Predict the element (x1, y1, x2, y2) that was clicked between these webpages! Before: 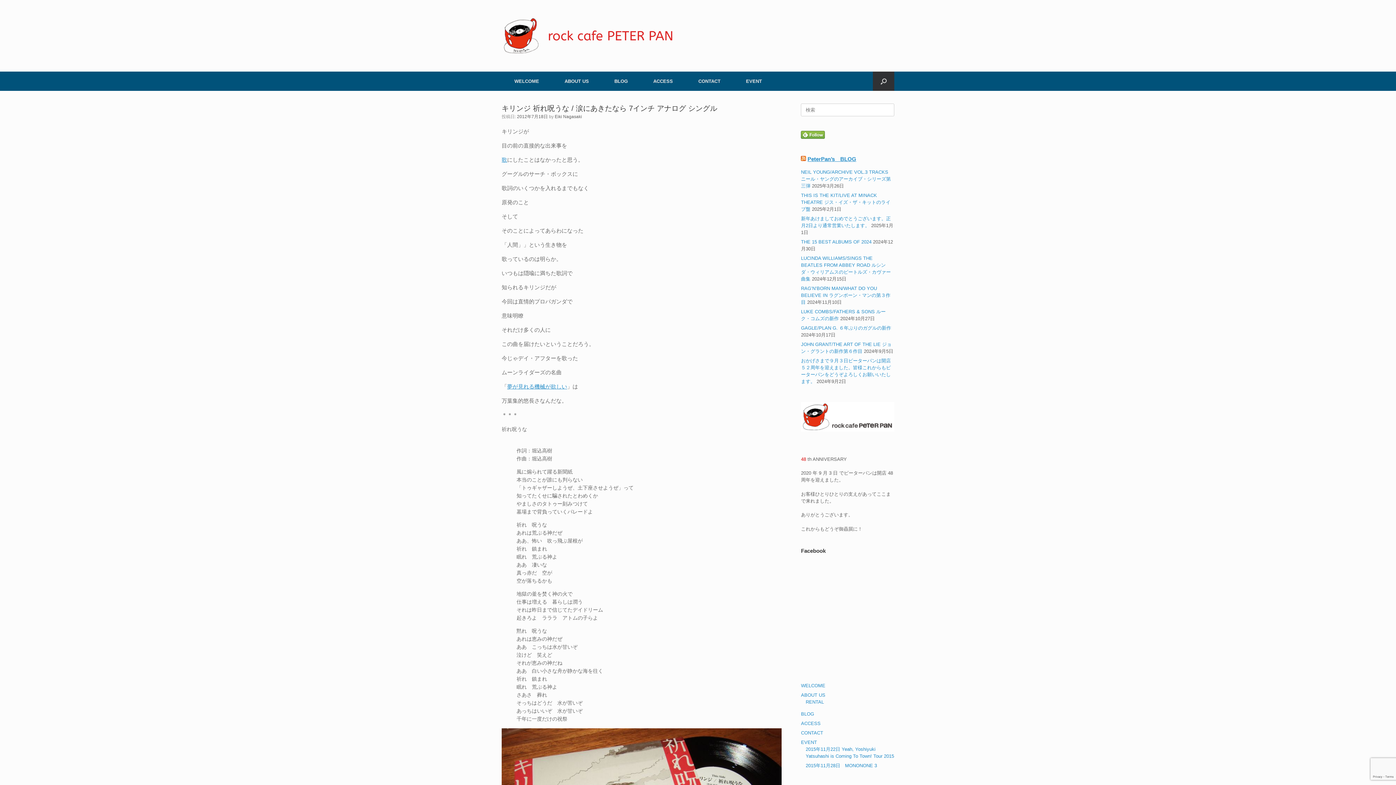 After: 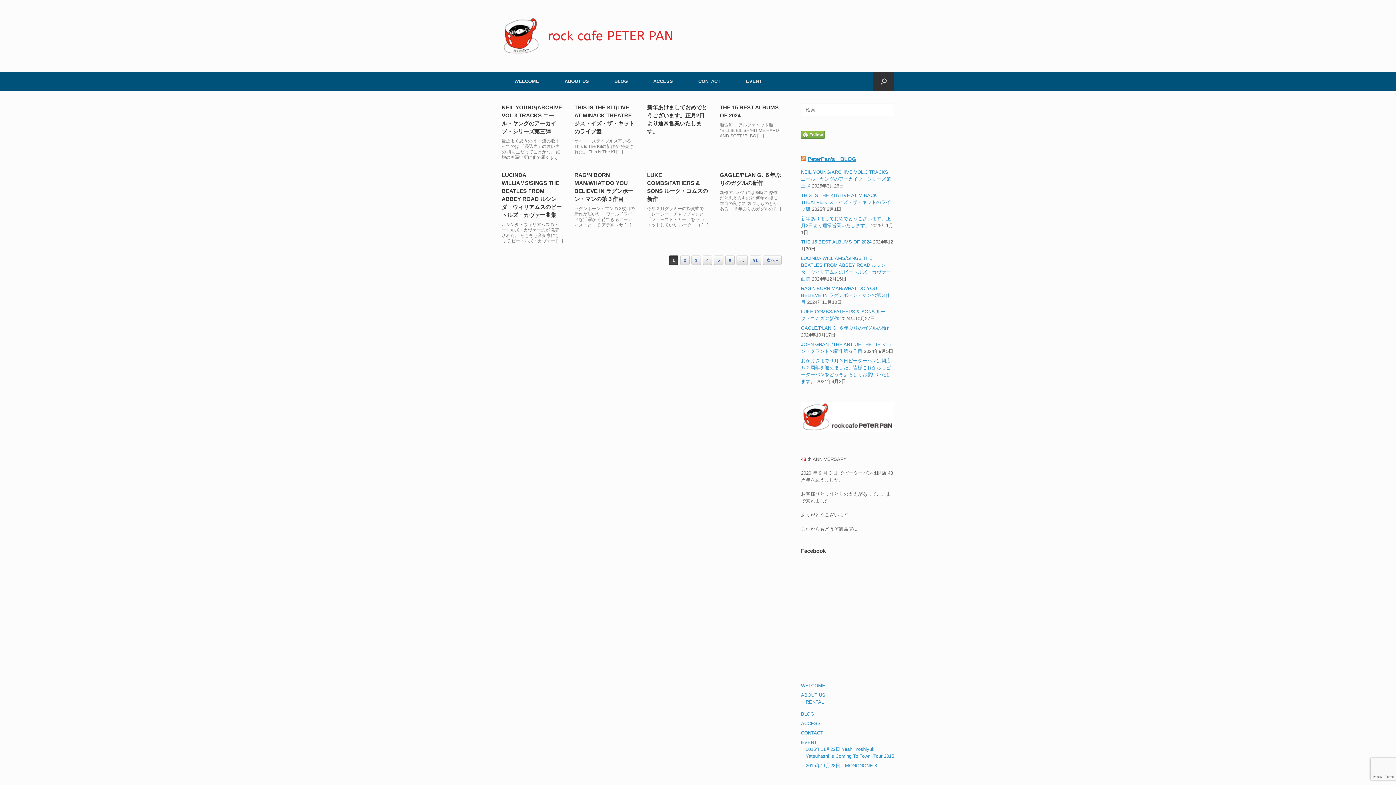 Action: bbox: (601, 71, 640, 90) label: BLOG